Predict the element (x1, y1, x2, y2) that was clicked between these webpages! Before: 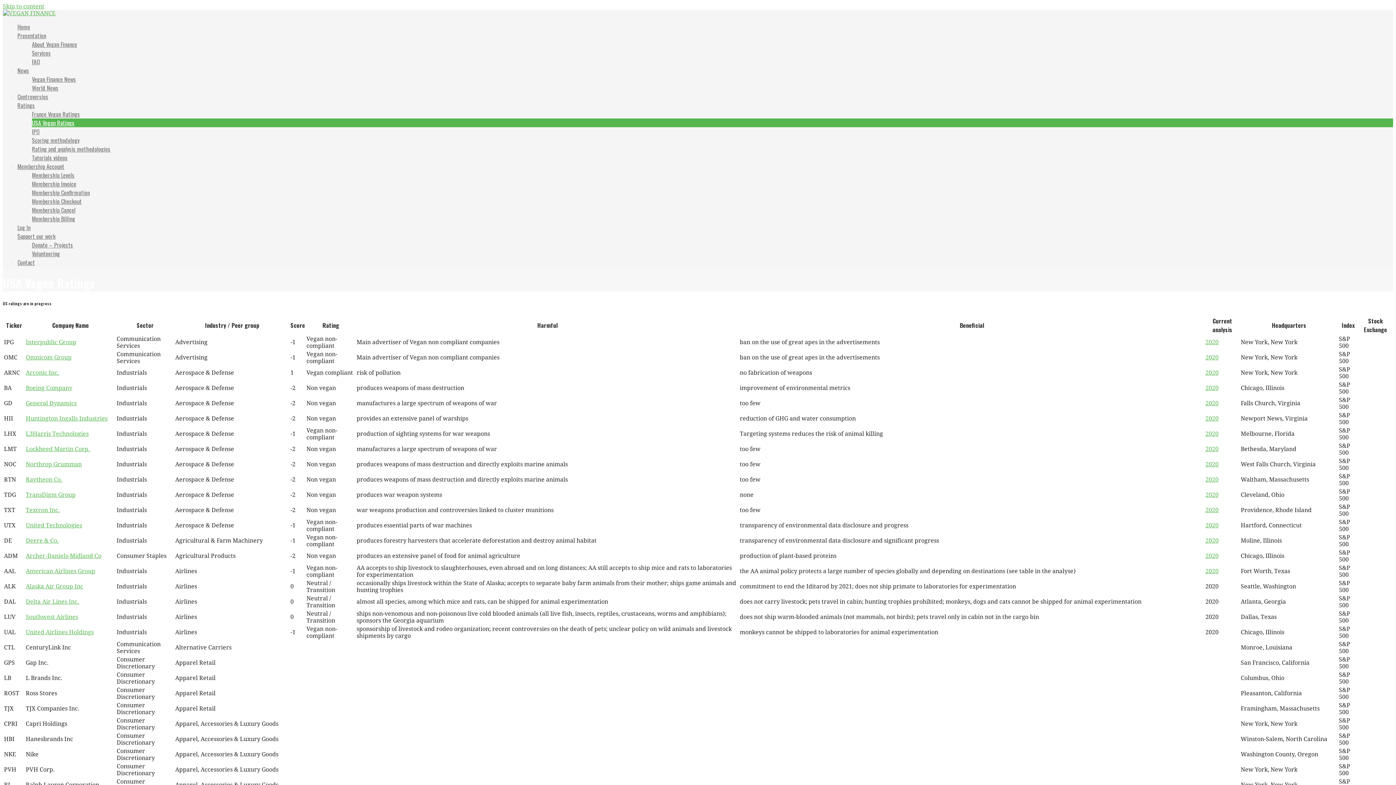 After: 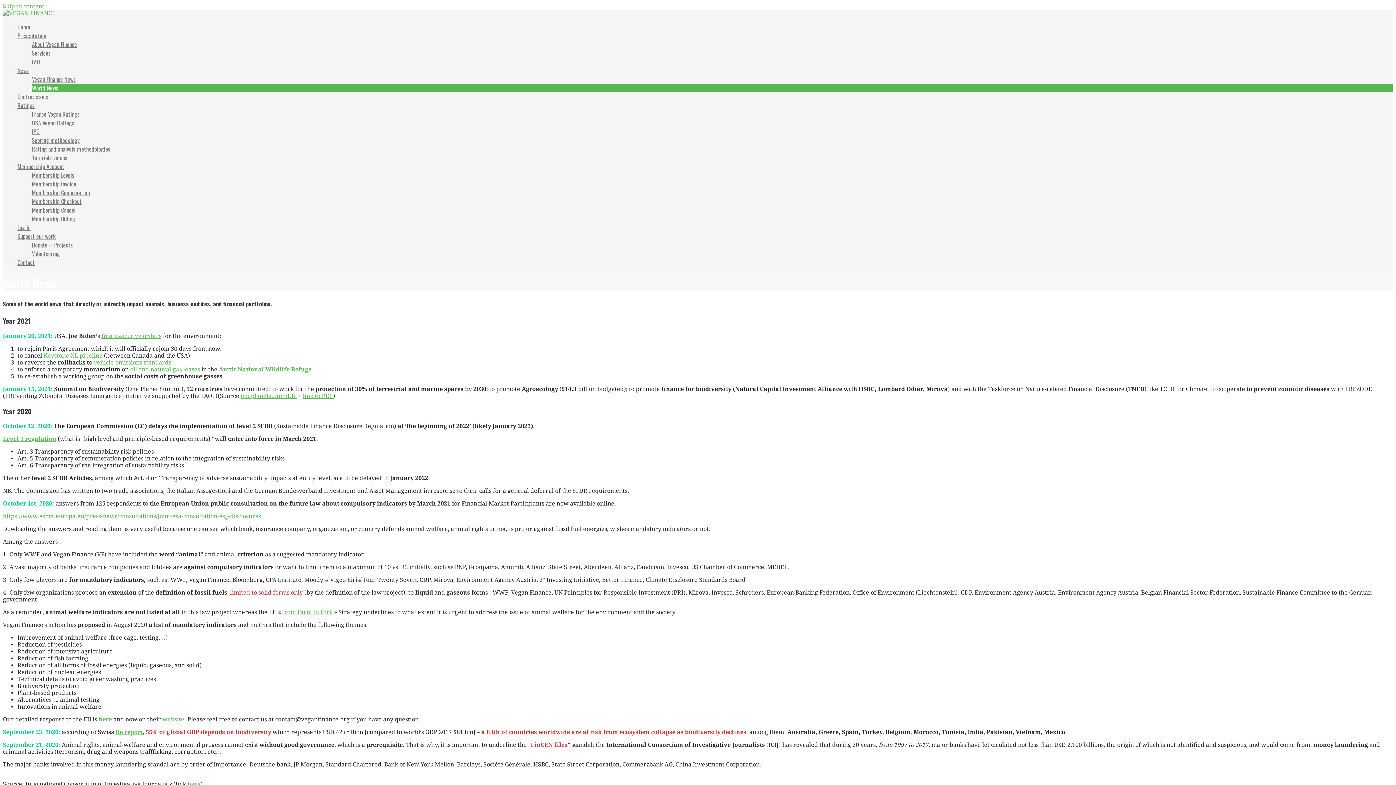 Action: bbox: (32, 83, 58, 92) label: World News